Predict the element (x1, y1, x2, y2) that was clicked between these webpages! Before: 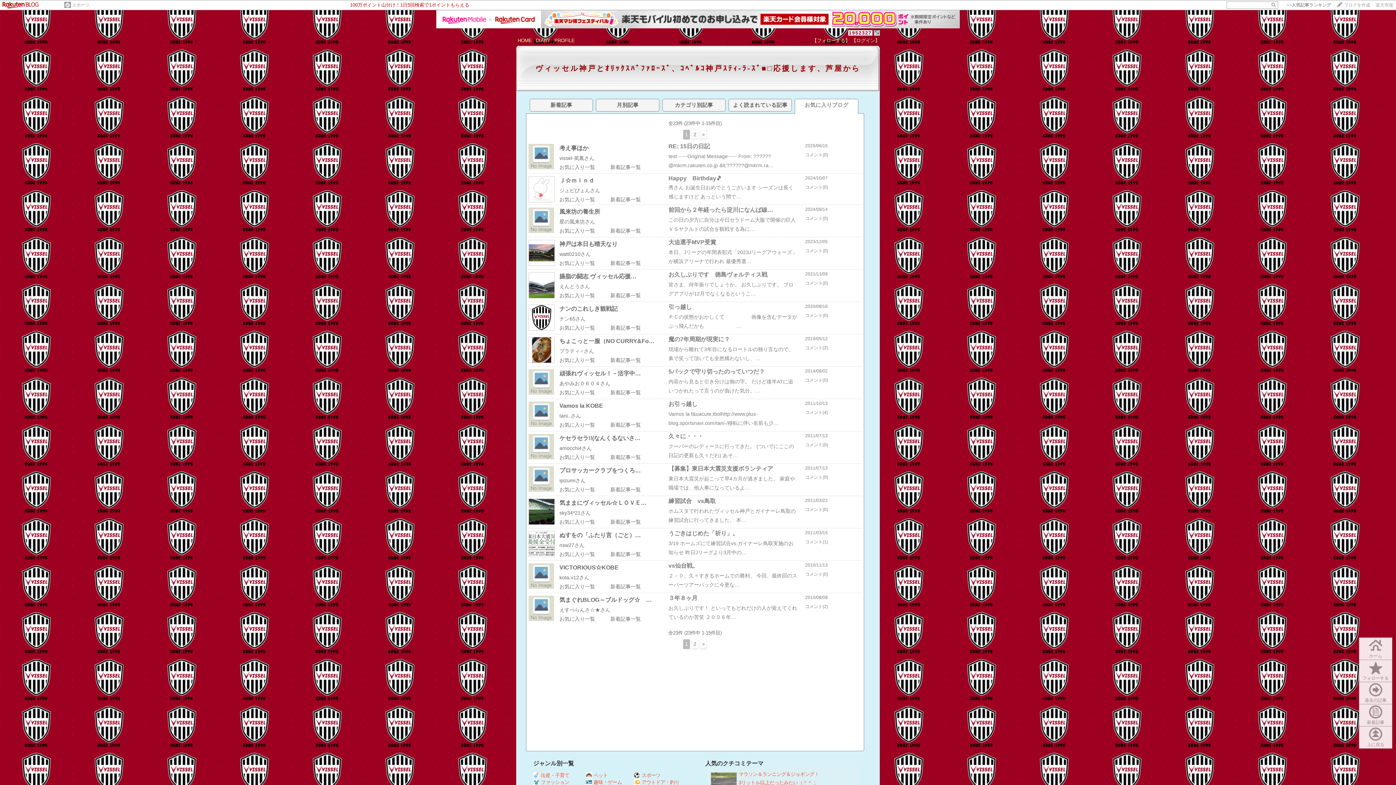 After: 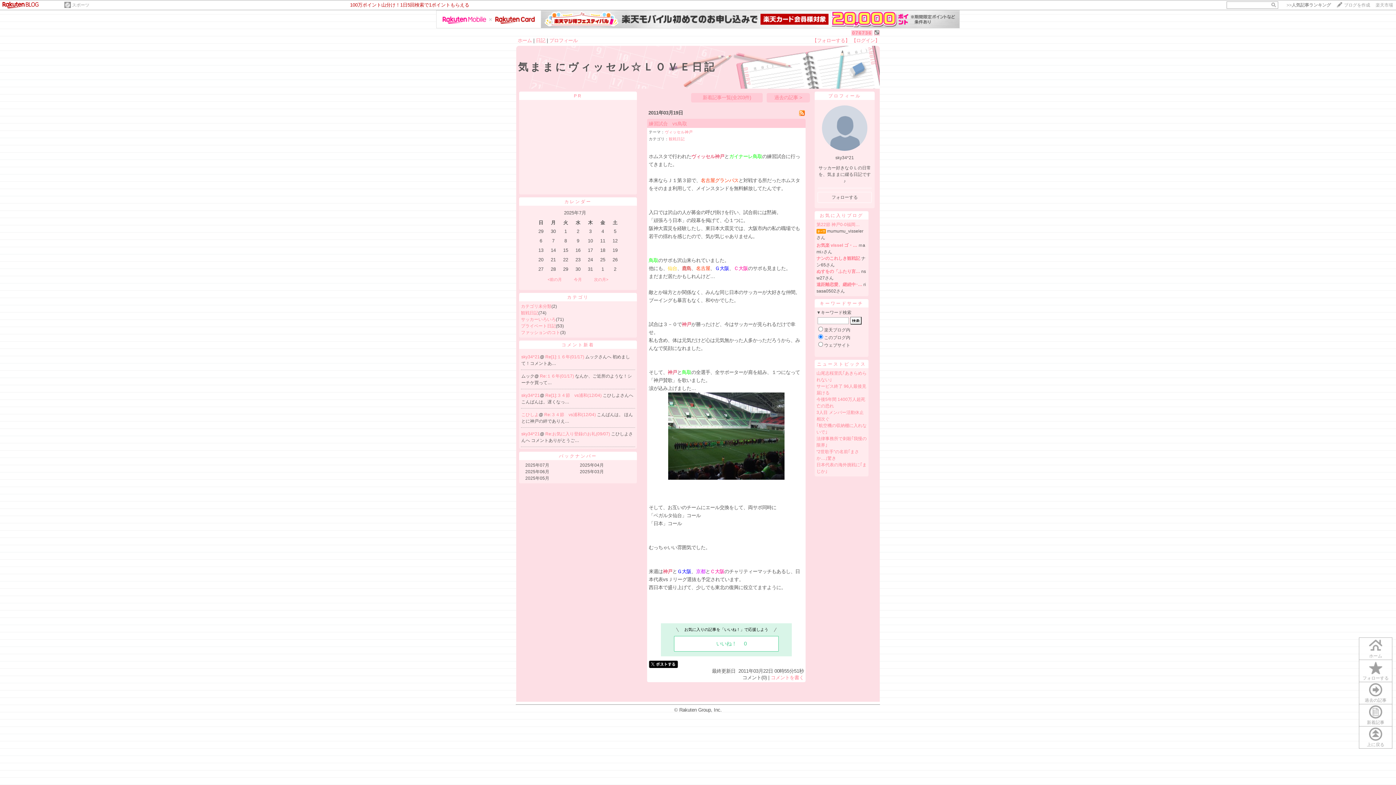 Action: bbox: (559, 508, 668, 517) label: sky34*21さん